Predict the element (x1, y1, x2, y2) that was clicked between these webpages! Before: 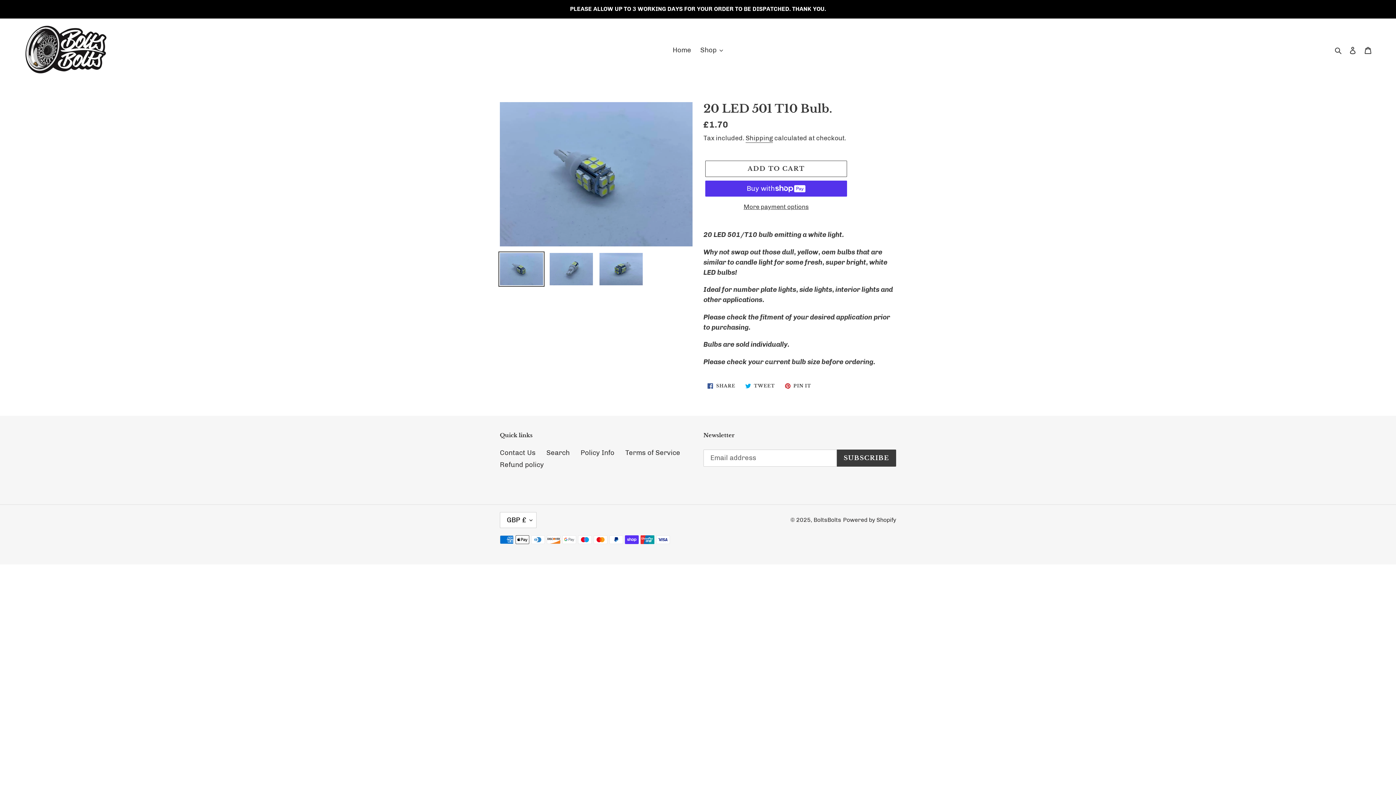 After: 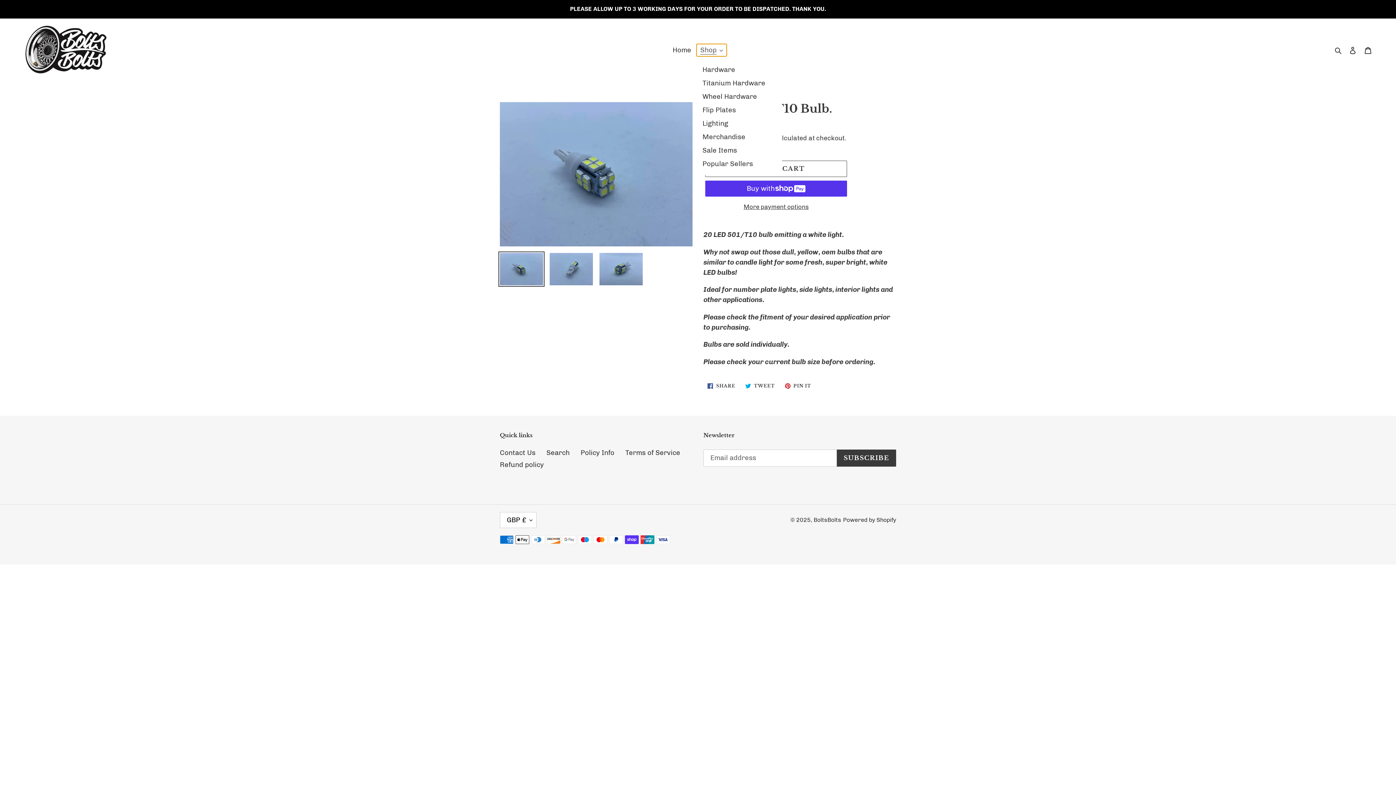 Action: bbox: (696, 44, 726, 56) label: Shop